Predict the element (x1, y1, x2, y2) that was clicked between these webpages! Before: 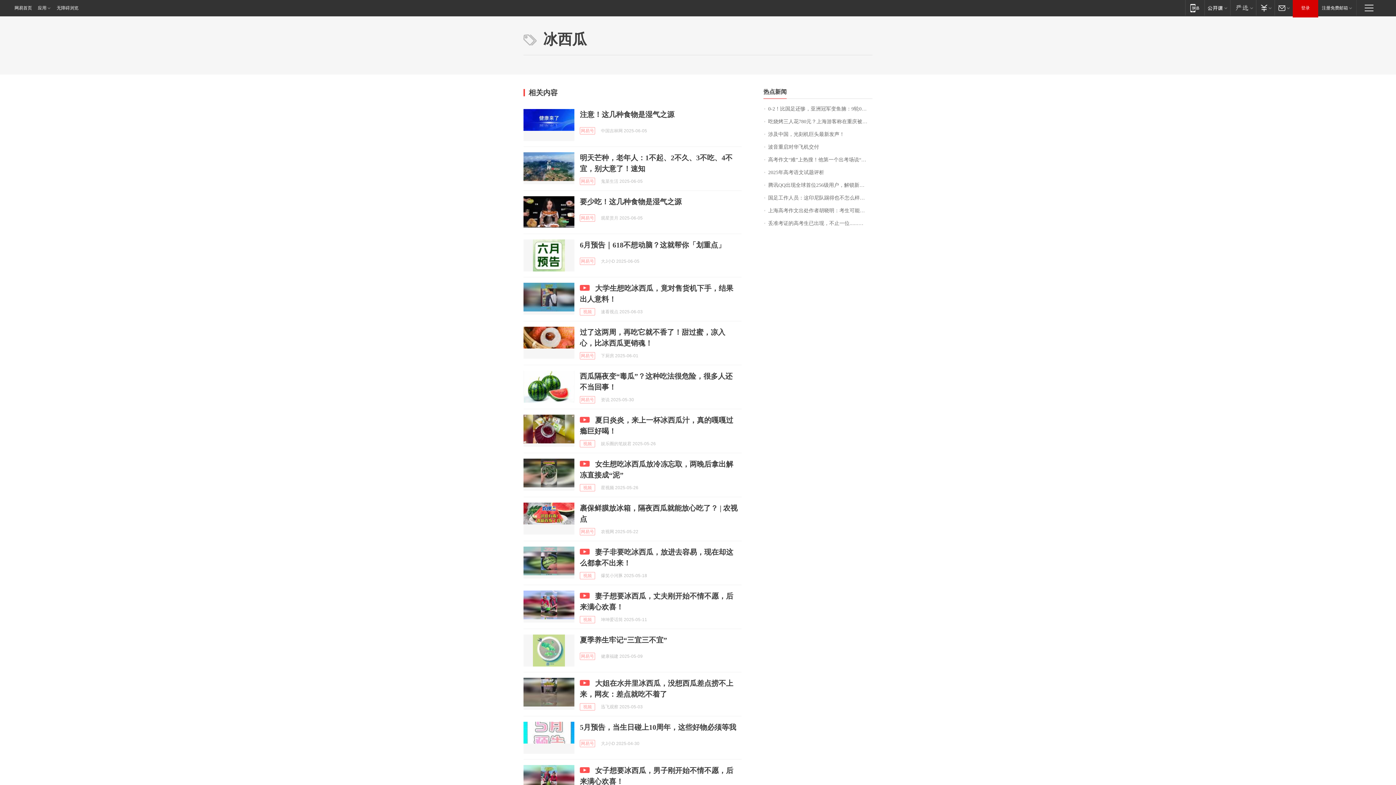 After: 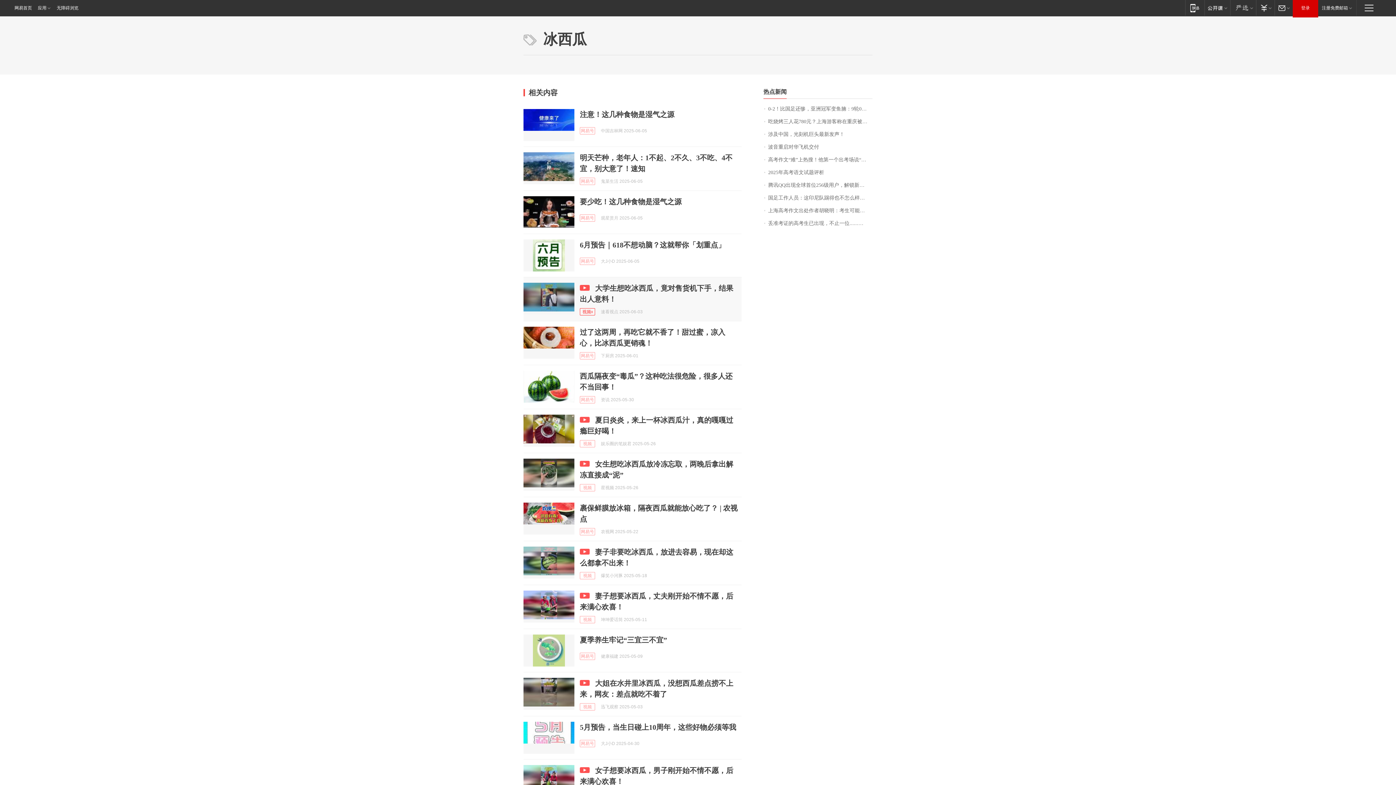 Action: bbox: (580, 308, 595, 315) label: 视频